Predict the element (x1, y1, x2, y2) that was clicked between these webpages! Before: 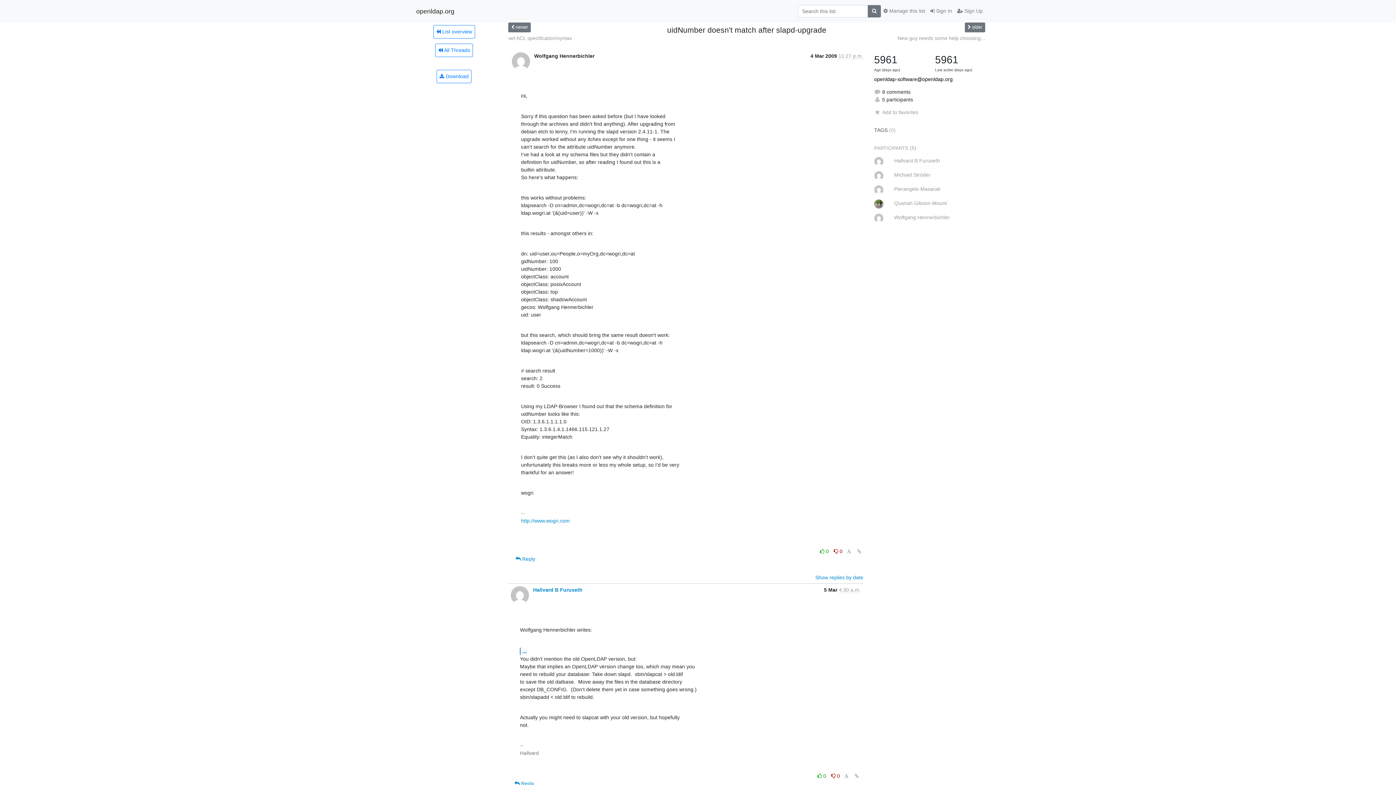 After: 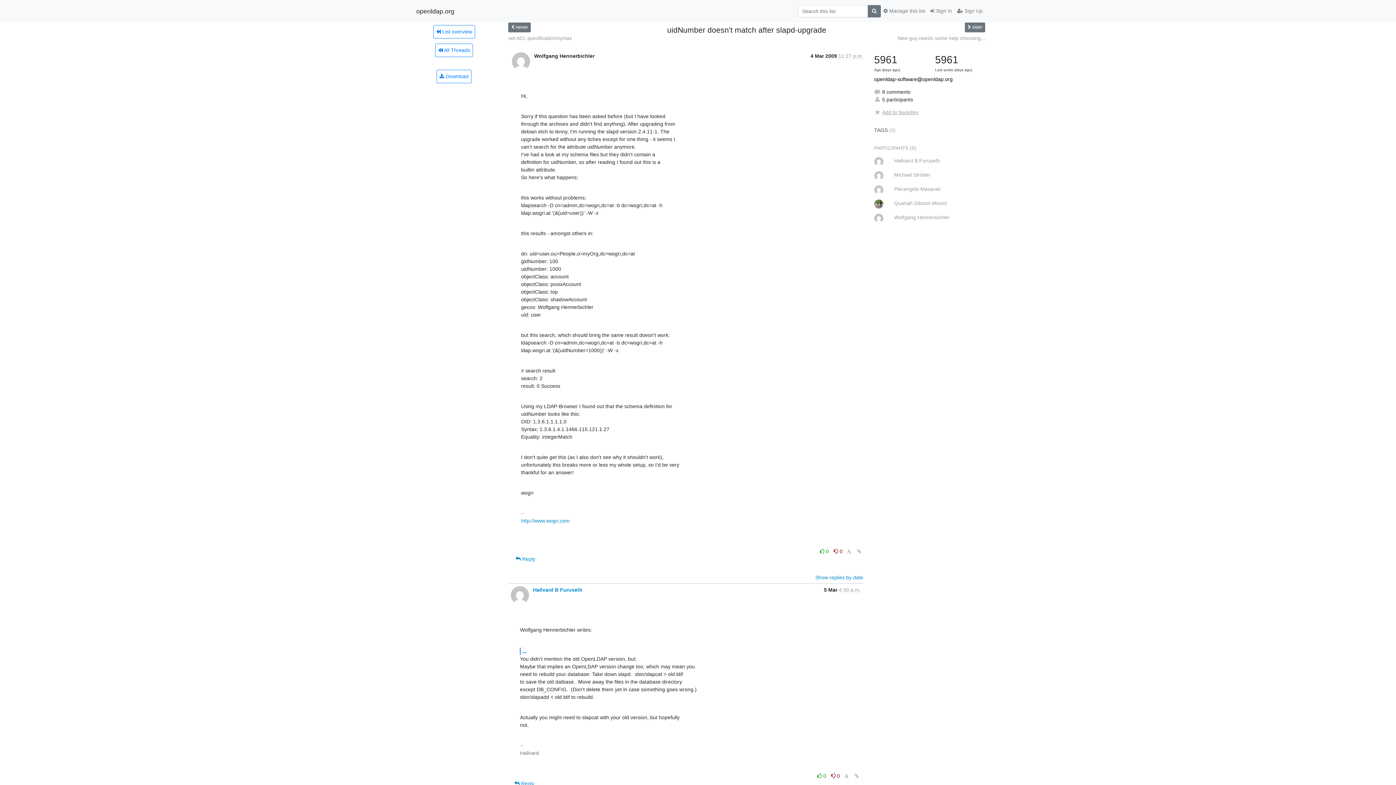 Action: label: Add to favorites bbox: (874, 109, 918, 115)